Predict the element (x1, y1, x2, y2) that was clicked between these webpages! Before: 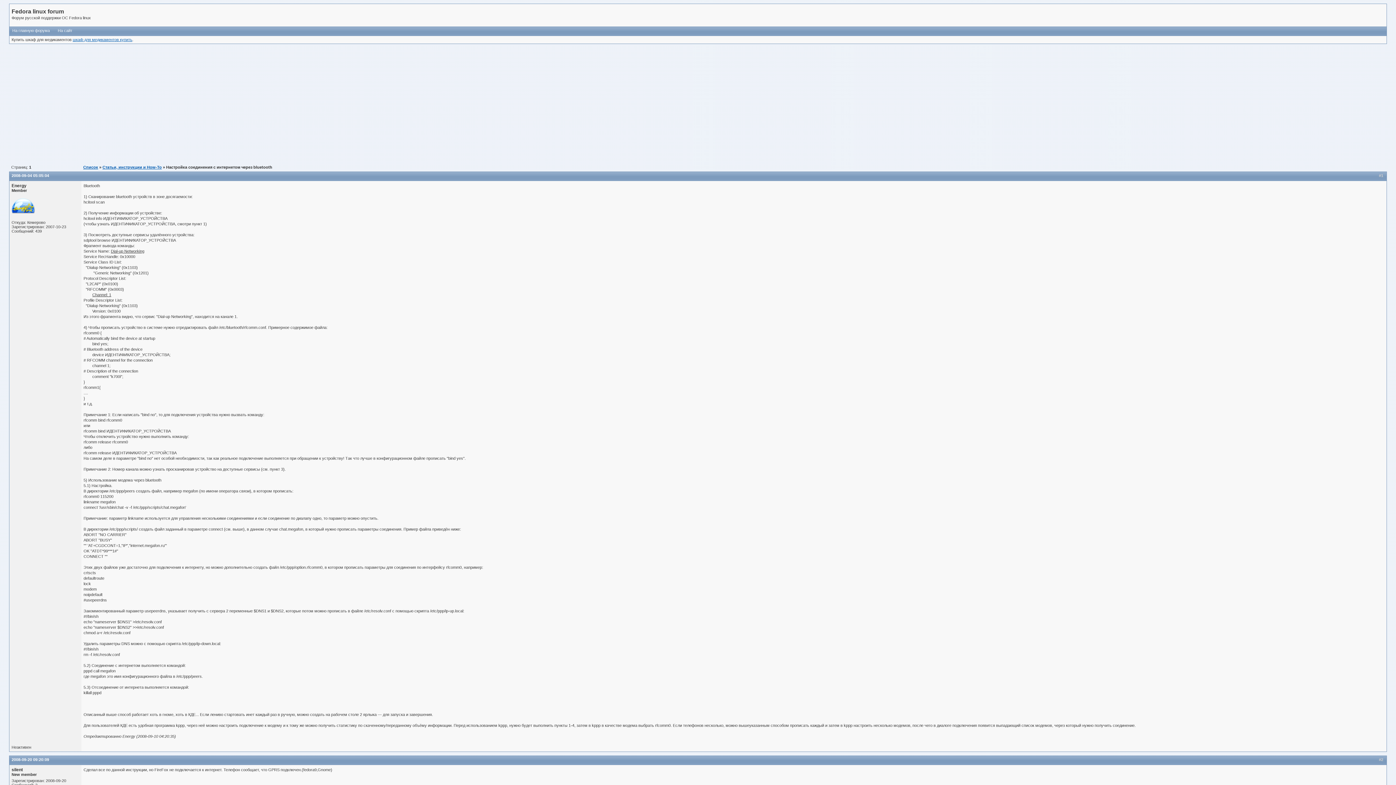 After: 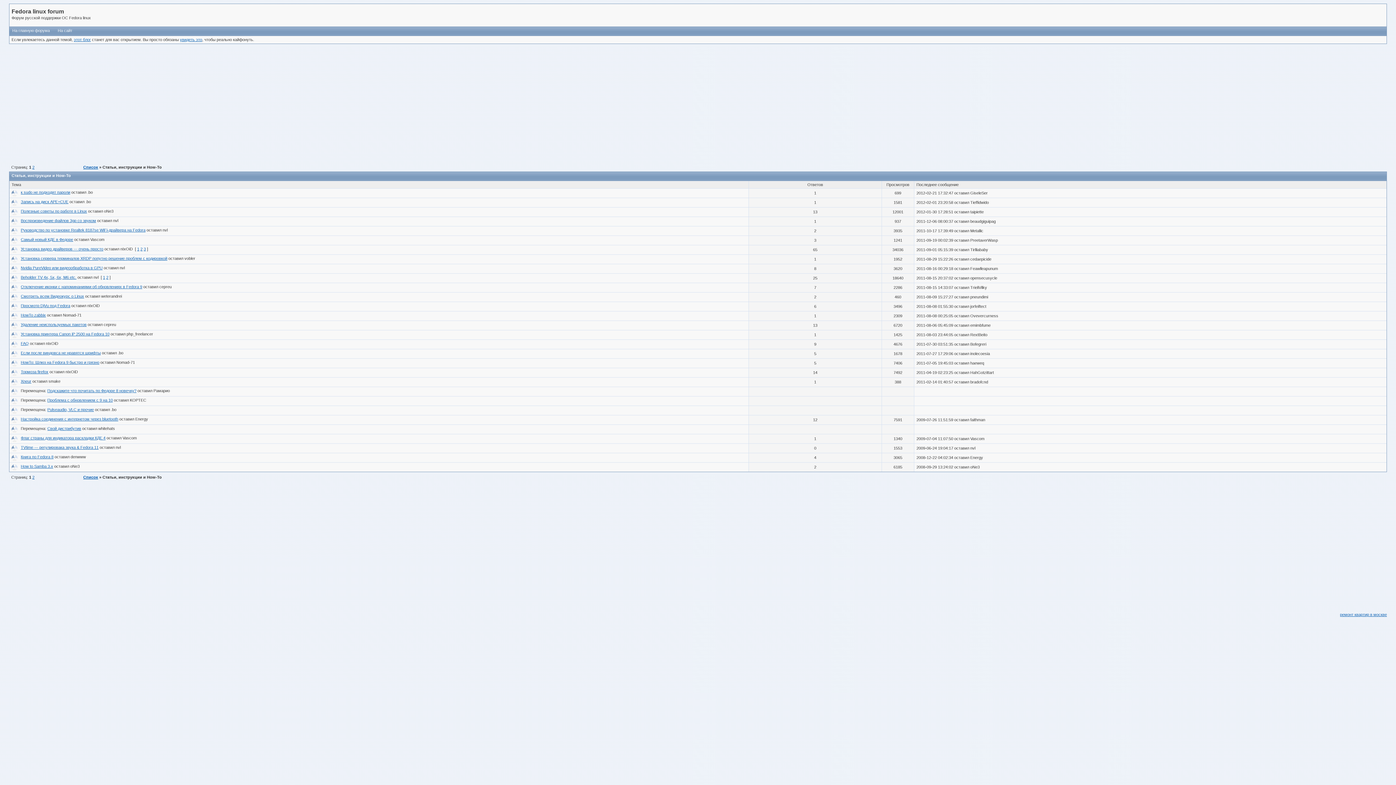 Action: label: Статьи, инструкции и How-To bbox: (102, 165, 161, 169)